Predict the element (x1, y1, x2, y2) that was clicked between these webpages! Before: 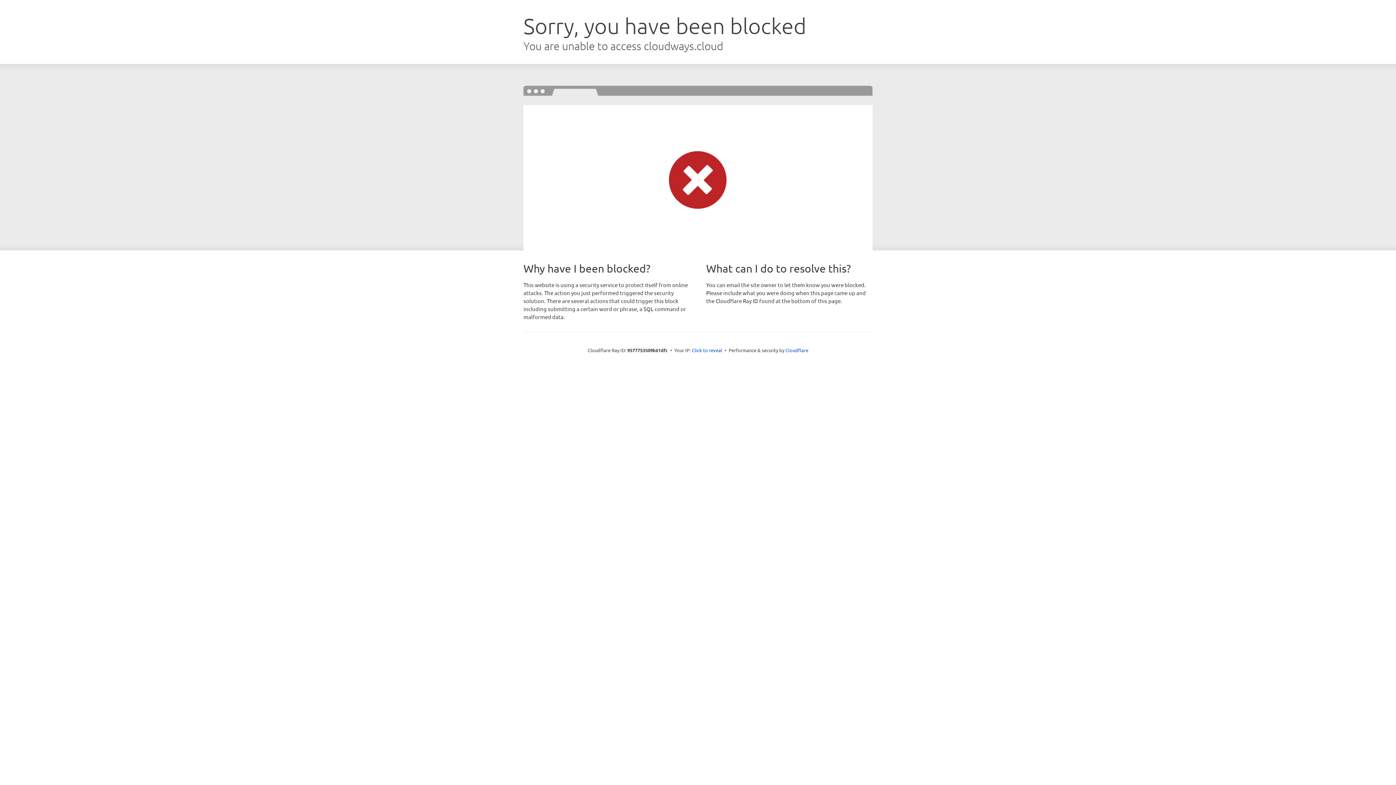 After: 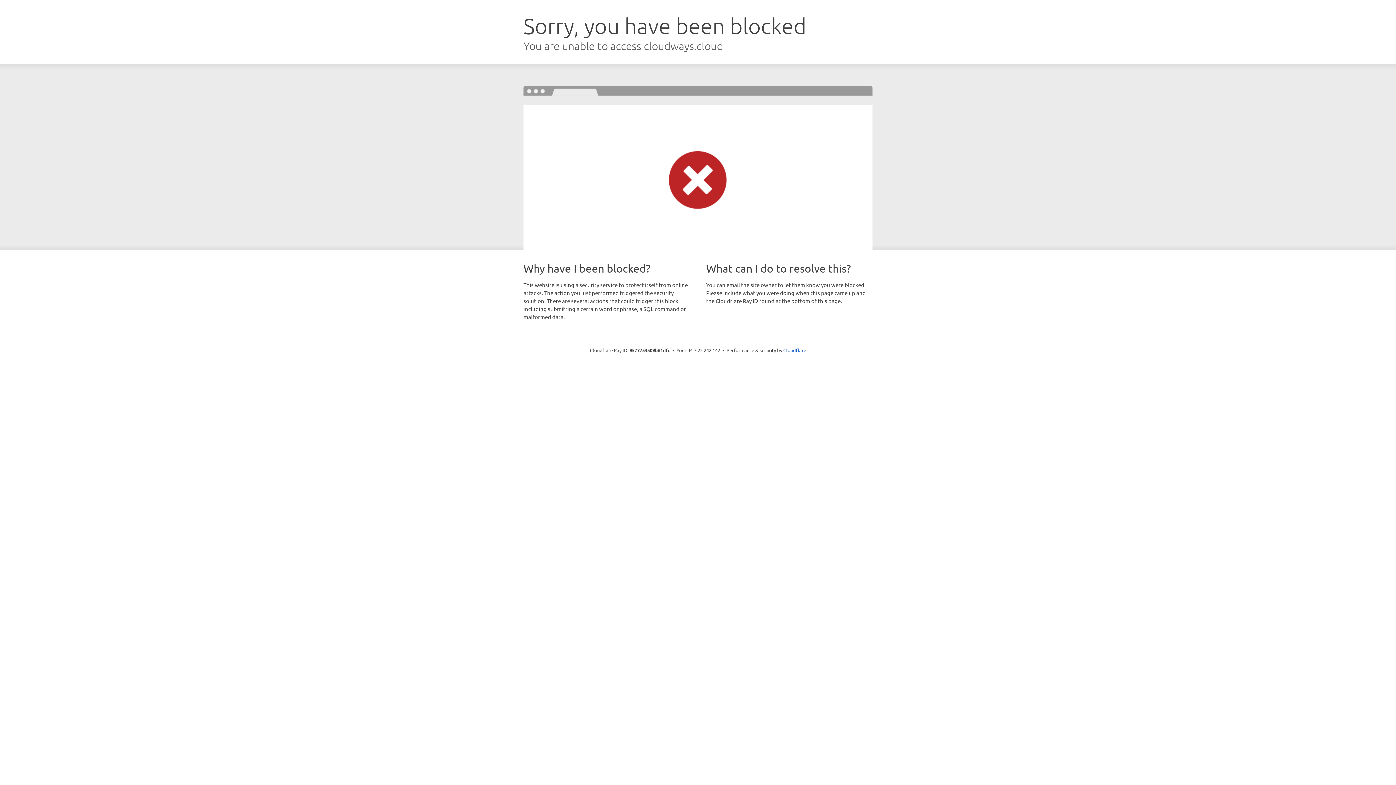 Action: bbox: (692, 346, 722, 353) label: Click to reveal